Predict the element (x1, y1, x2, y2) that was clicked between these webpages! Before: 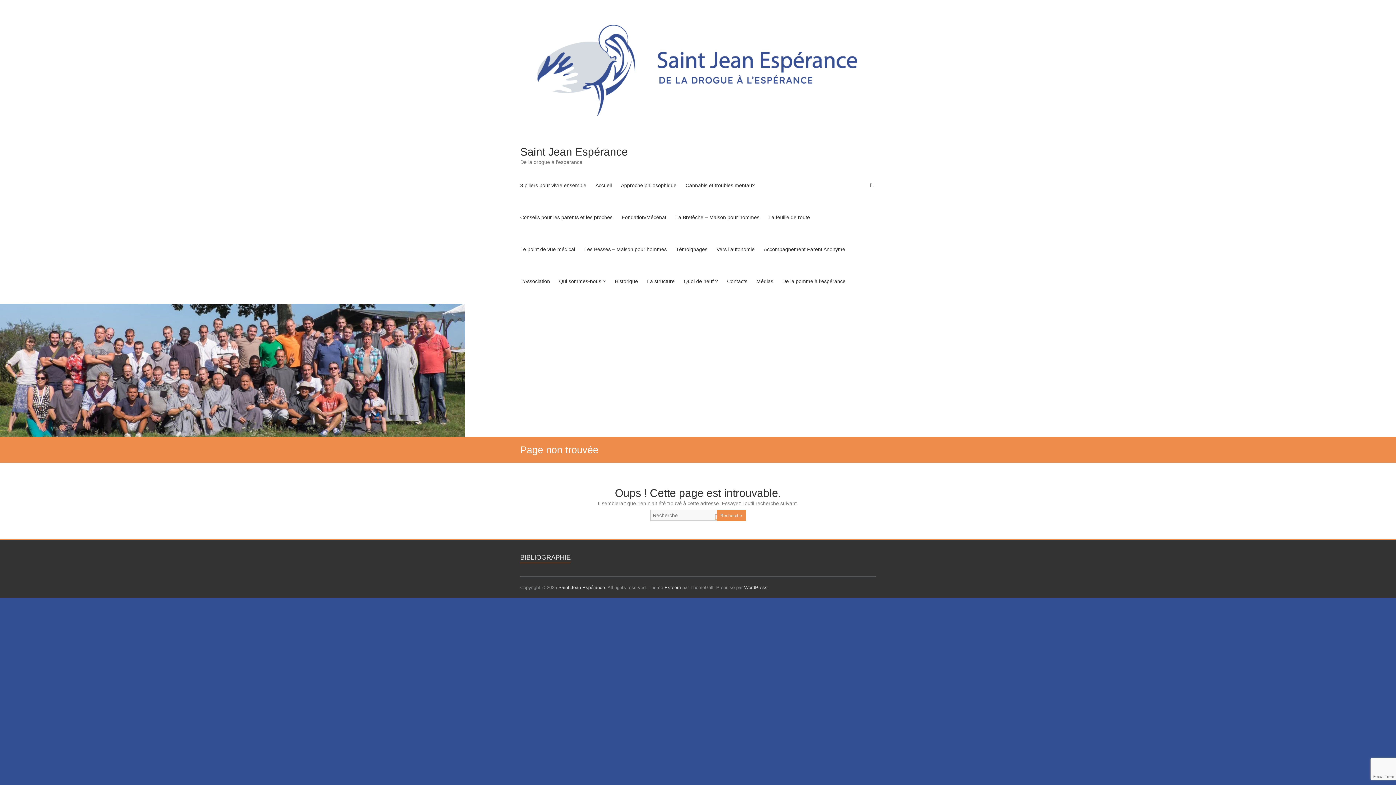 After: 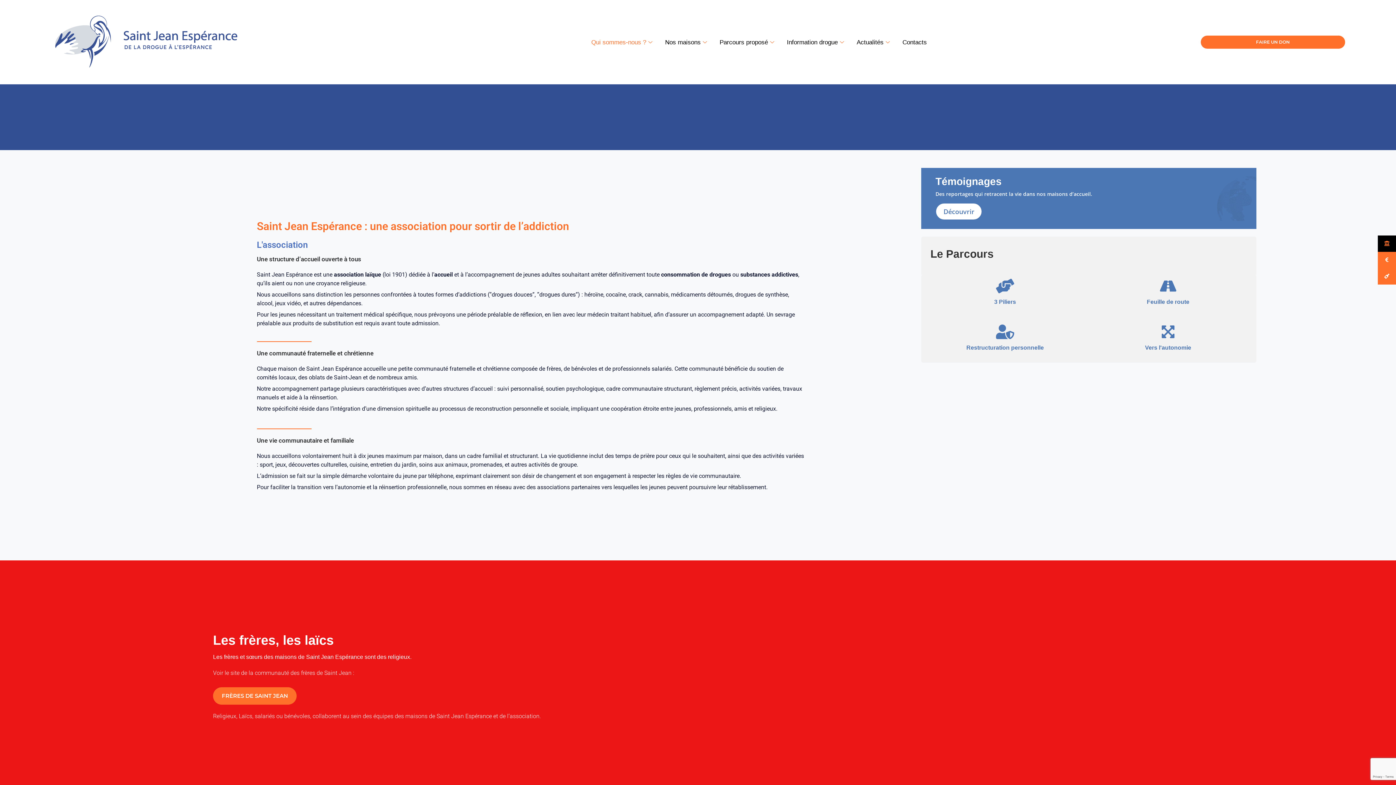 Action: label: L’Association bbox: (520, 272, 550, 304)